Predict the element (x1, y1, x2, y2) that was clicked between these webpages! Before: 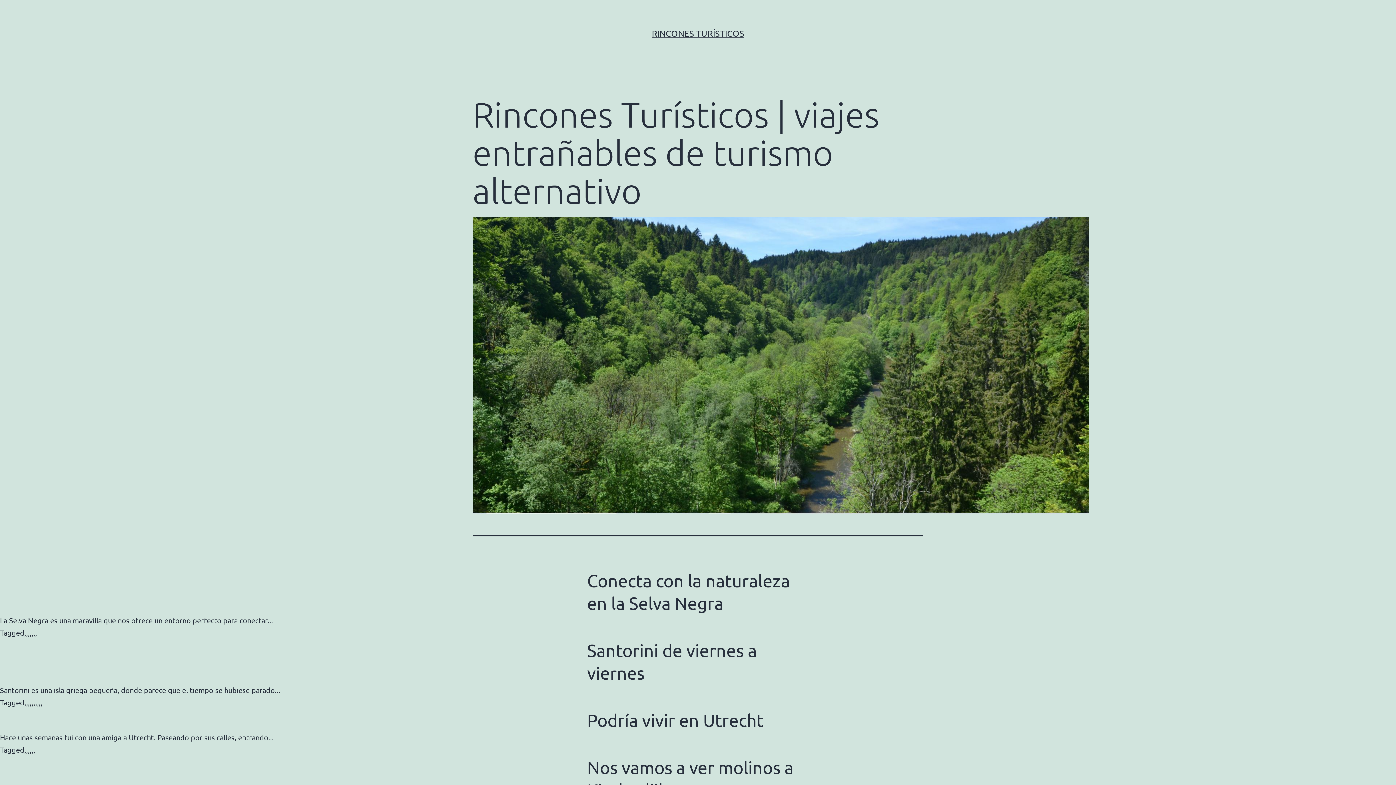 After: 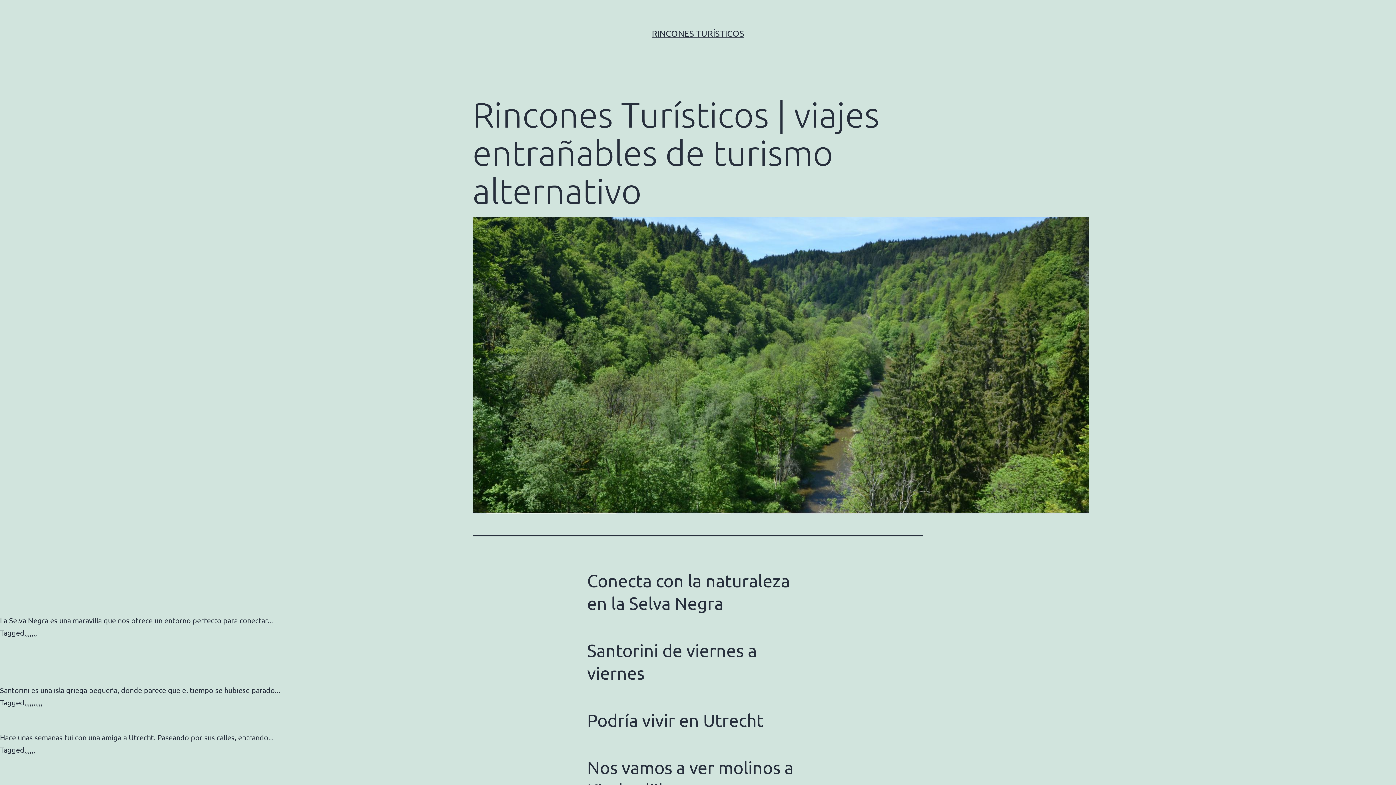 Action: label: RINCONES TURÍSTICOS bbox: (652, 28, 744, 38)